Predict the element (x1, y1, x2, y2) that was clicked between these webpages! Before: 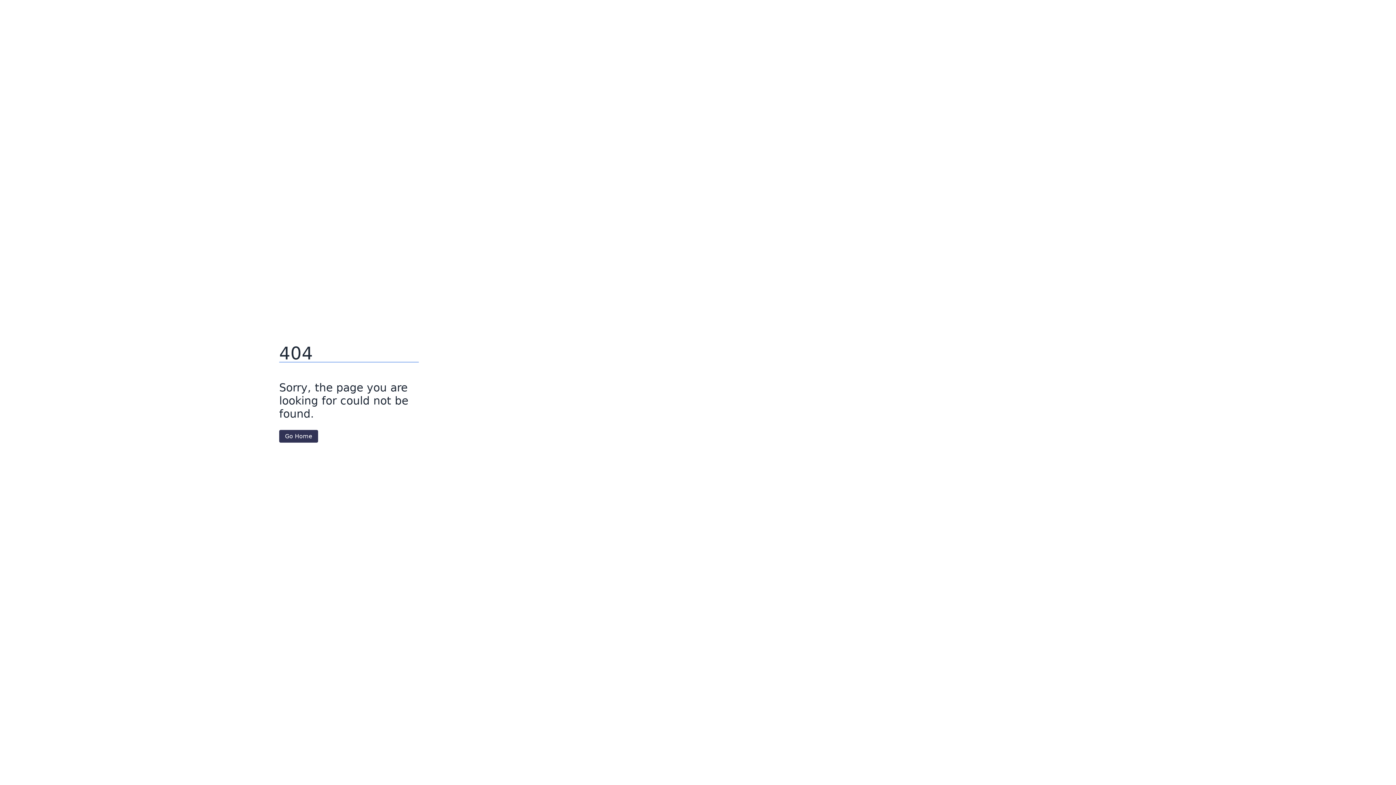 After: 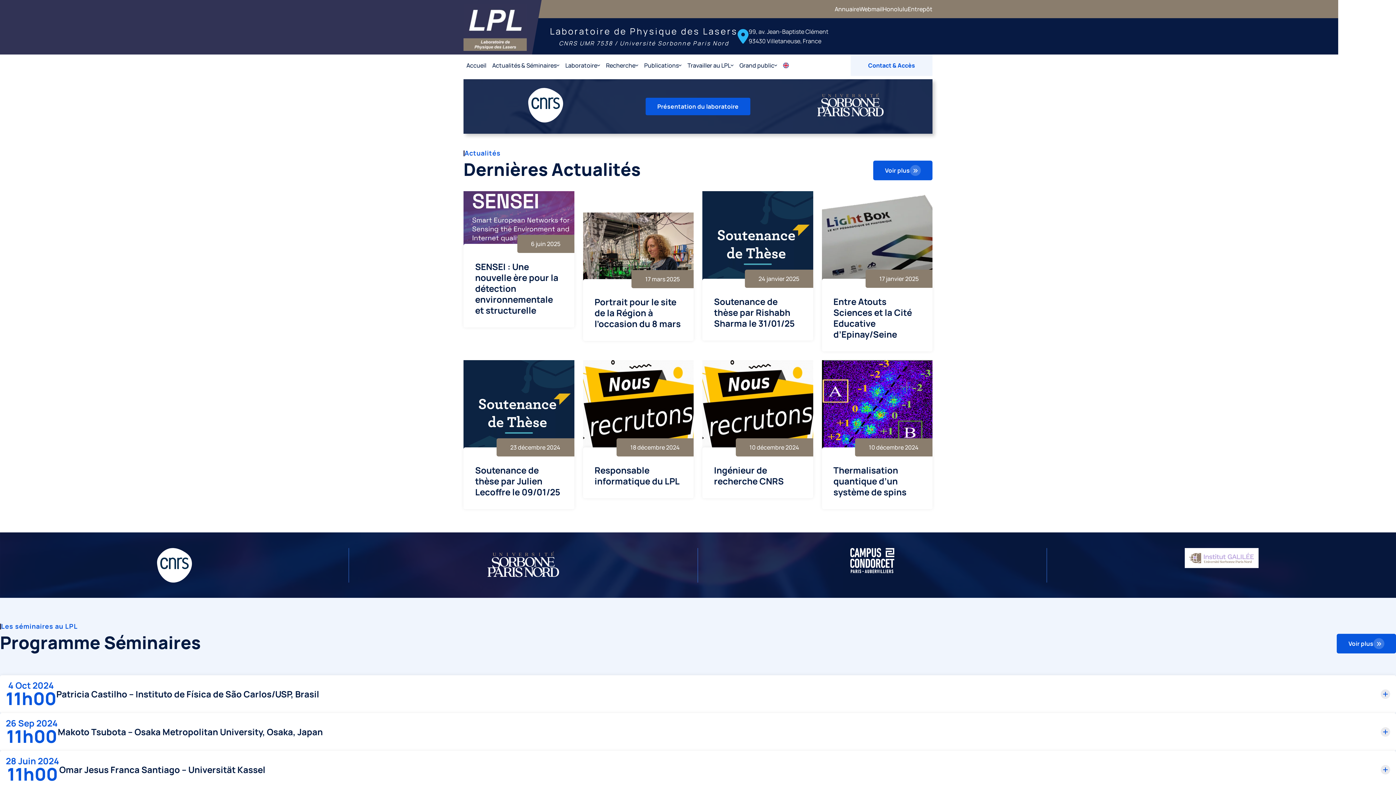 Action: bbox: (279, 430, 318, 442) label: Go Home